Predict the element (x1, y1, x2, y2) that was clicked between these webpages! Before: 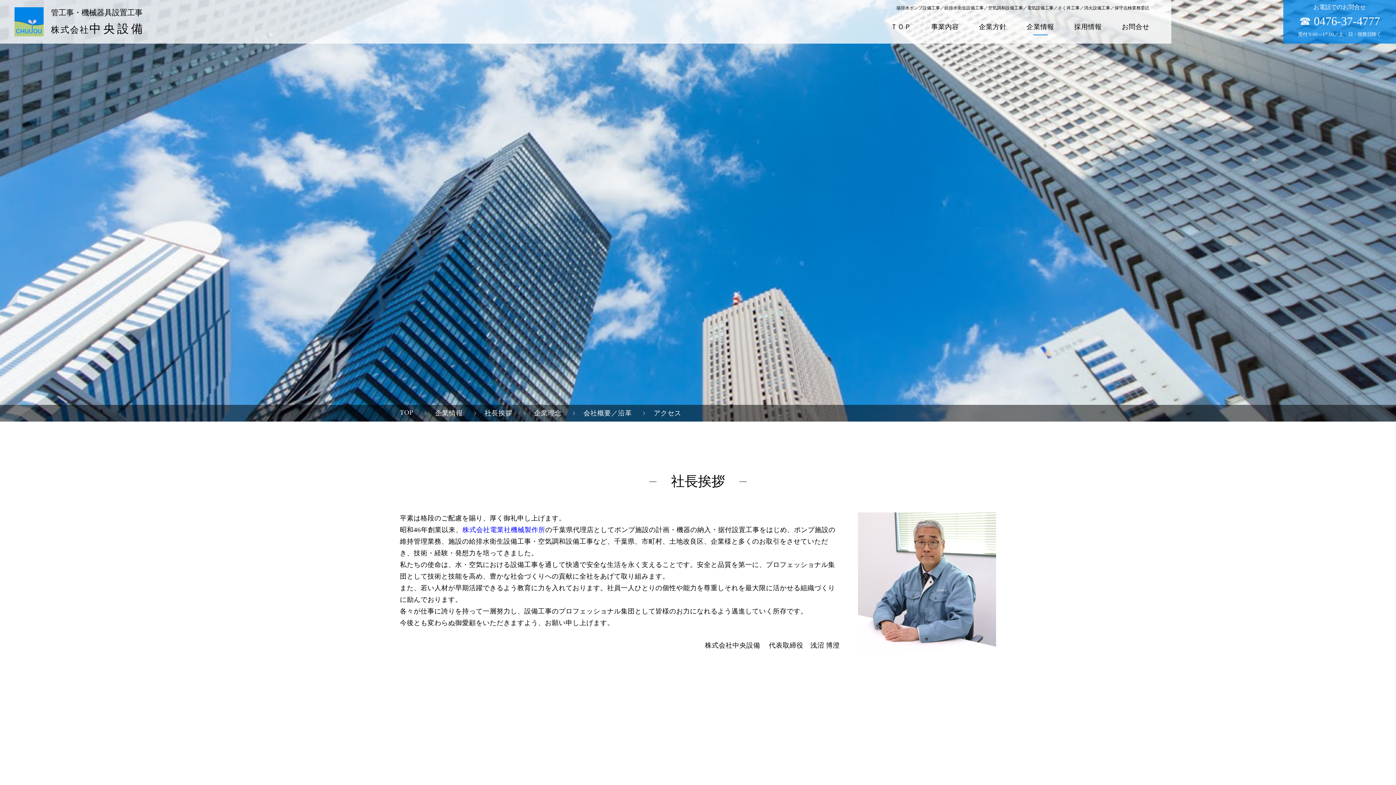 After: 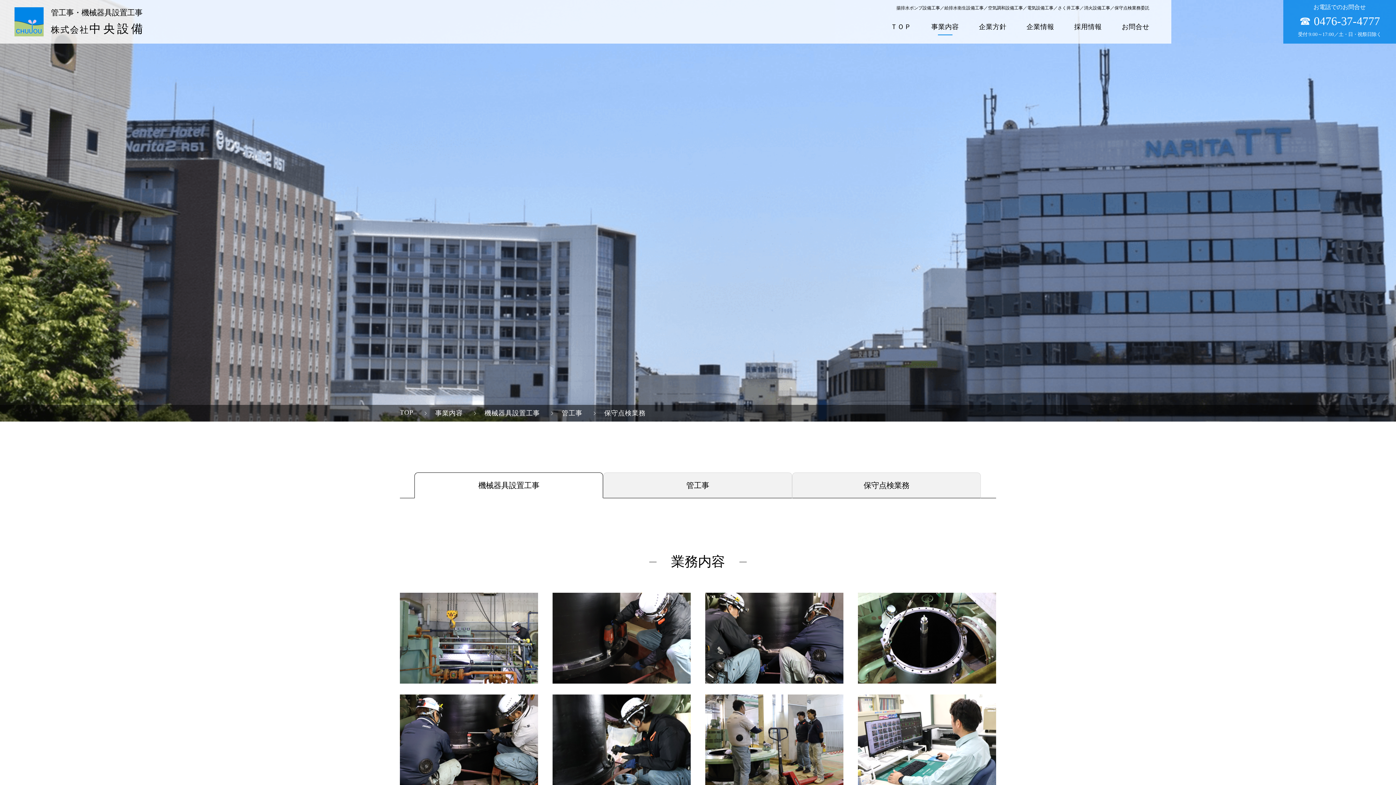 Action: label: 事業内容 bbox: (931, 22, 959, 38)